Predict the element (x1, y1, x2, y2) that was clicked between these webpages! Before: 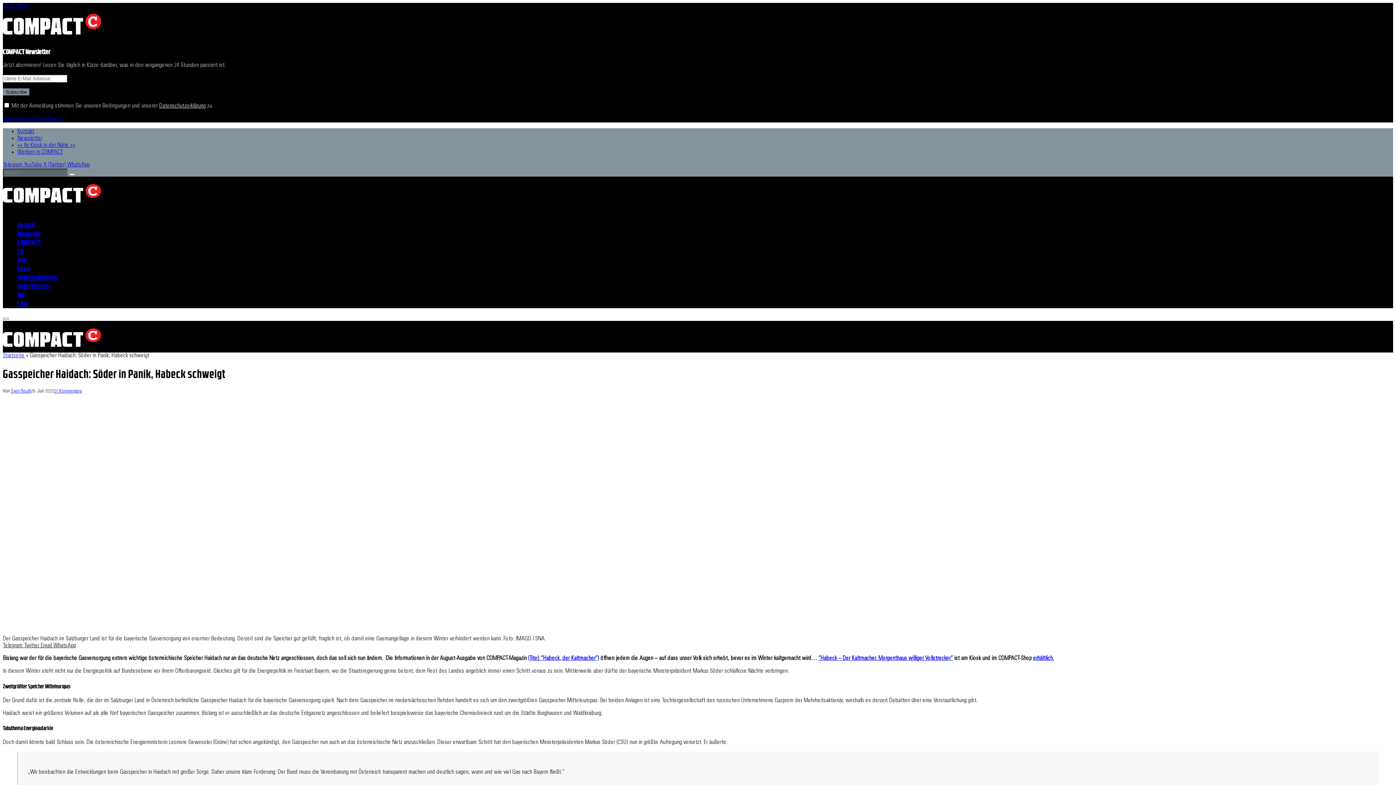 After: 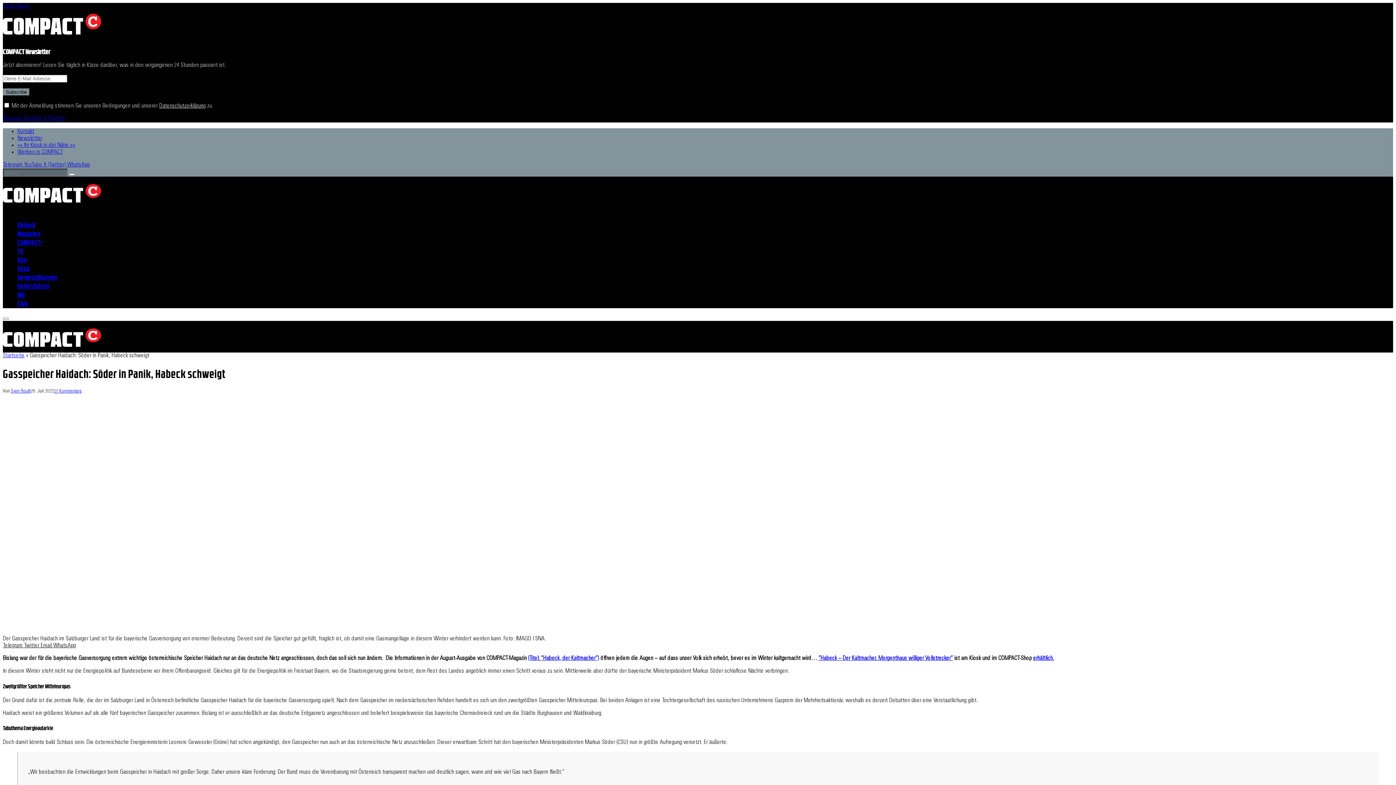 Action: label: Newsletter bbox: (17, 135, 42, 141)